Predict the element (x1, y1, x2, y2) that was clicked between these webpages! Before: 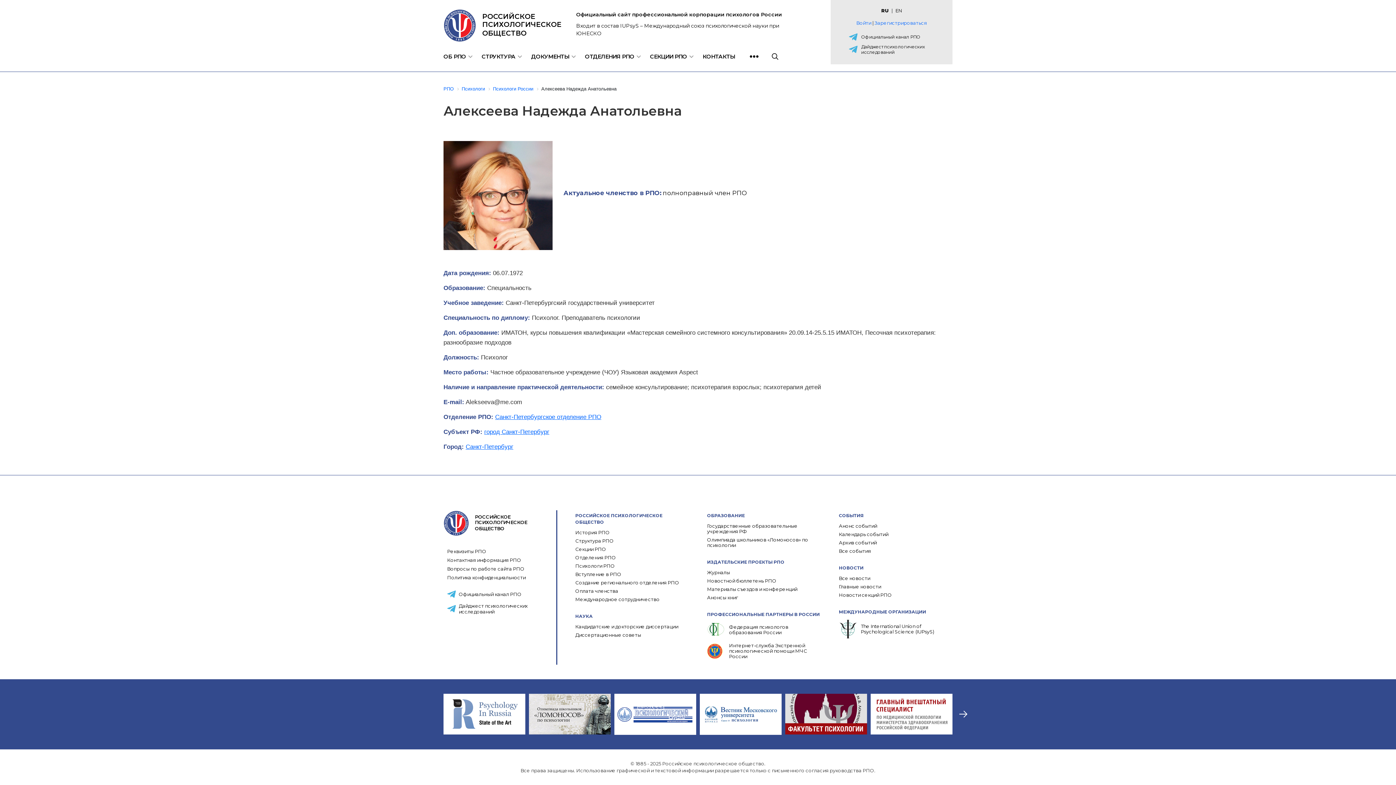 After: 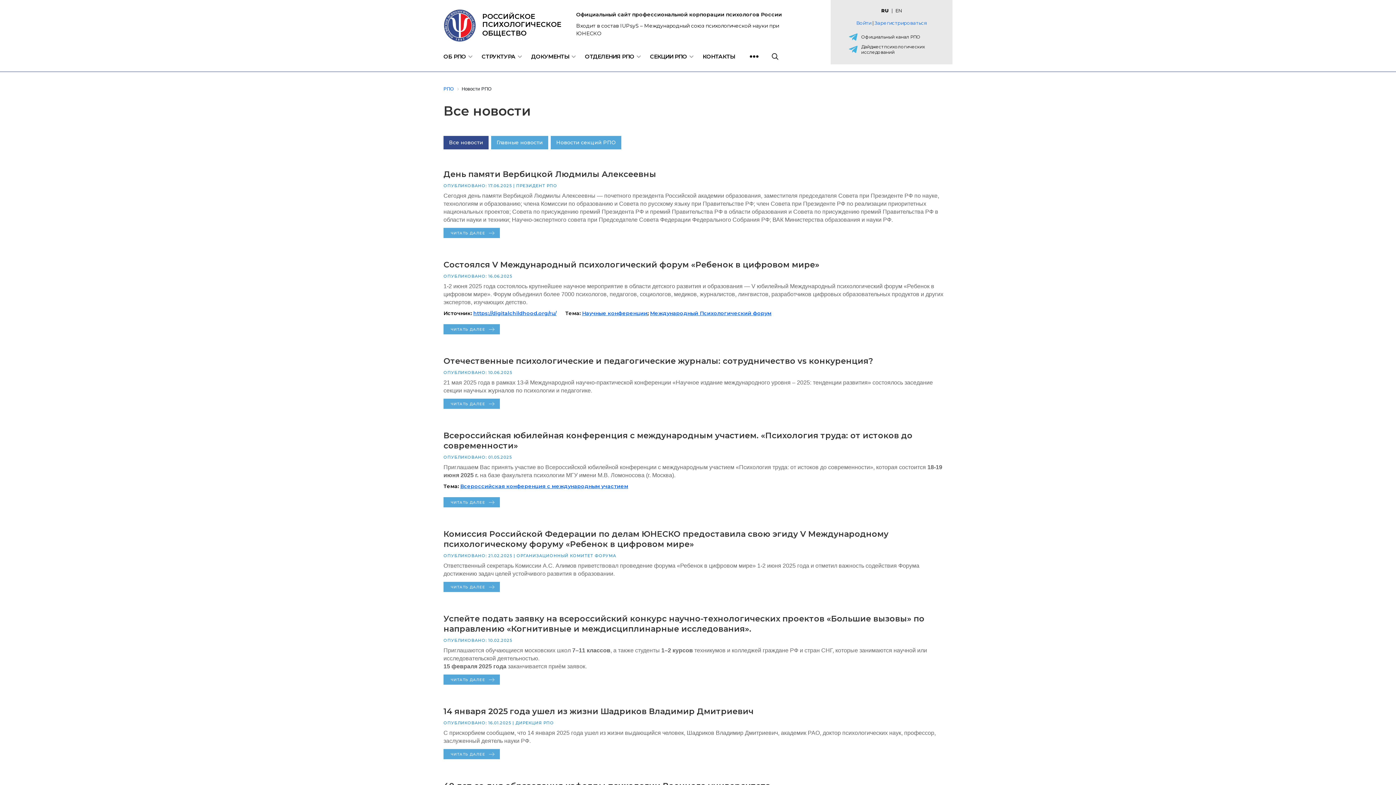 Action: bbox: (839, 575, 952, 581) label: Все новости